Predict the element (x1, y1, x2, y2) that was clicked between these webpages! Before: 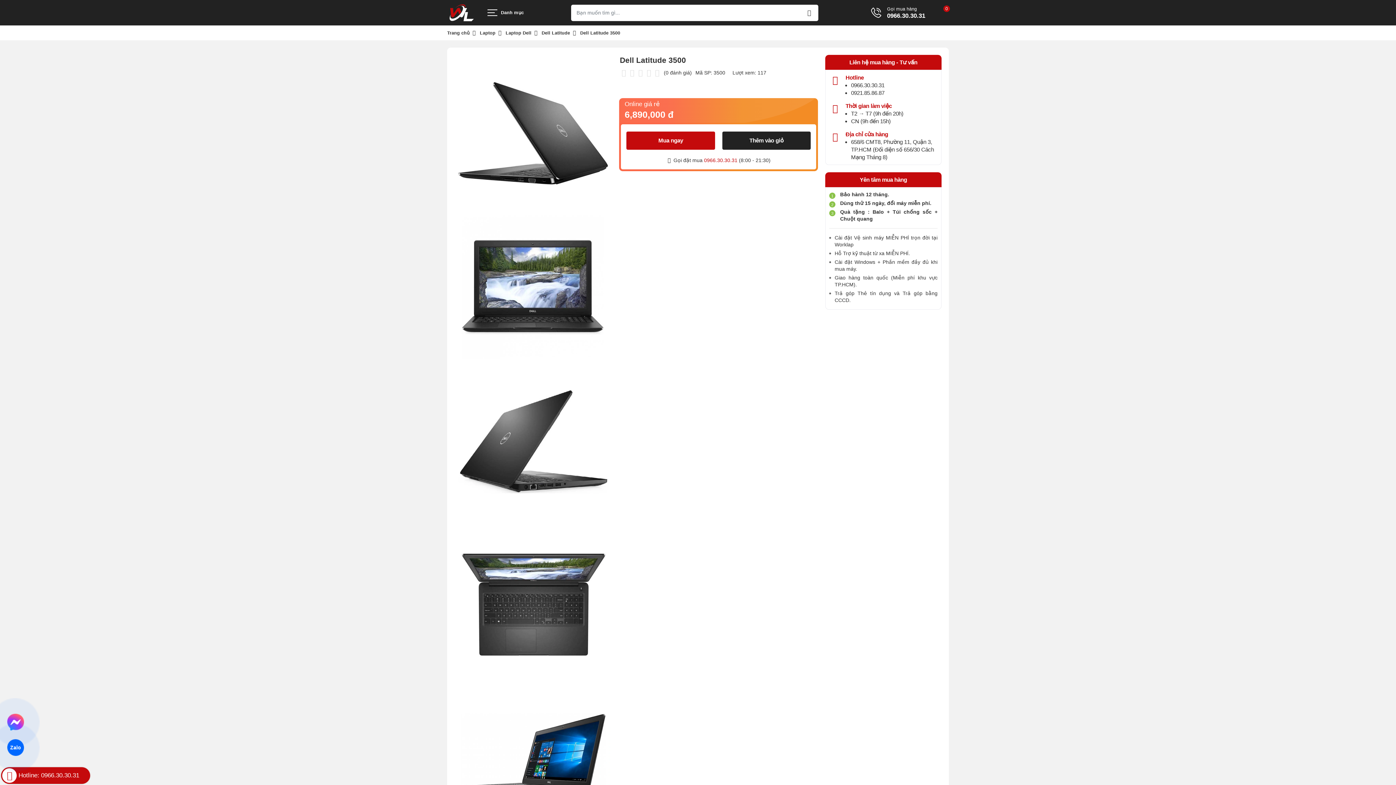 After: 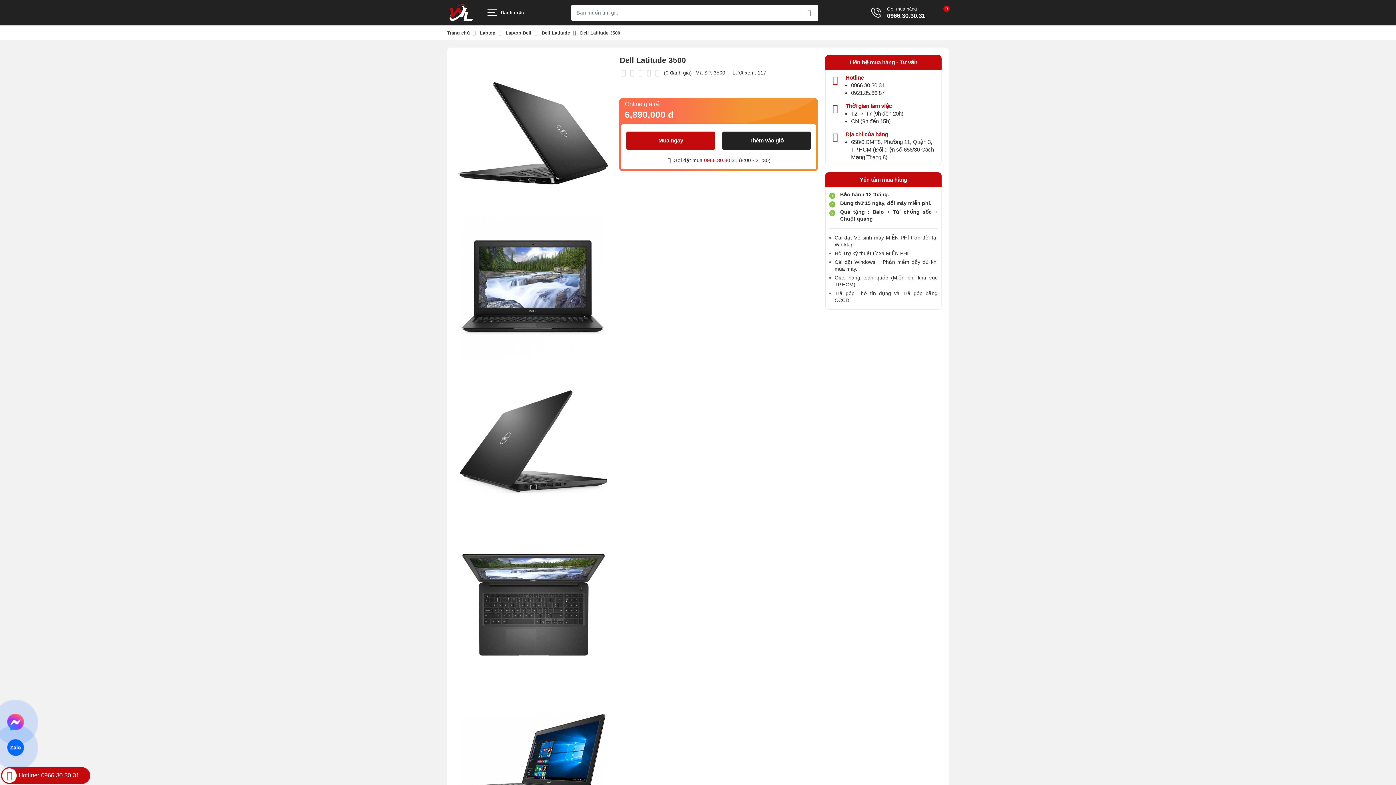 Action: bbox: (4, 736, 26, 759) label: Zalo